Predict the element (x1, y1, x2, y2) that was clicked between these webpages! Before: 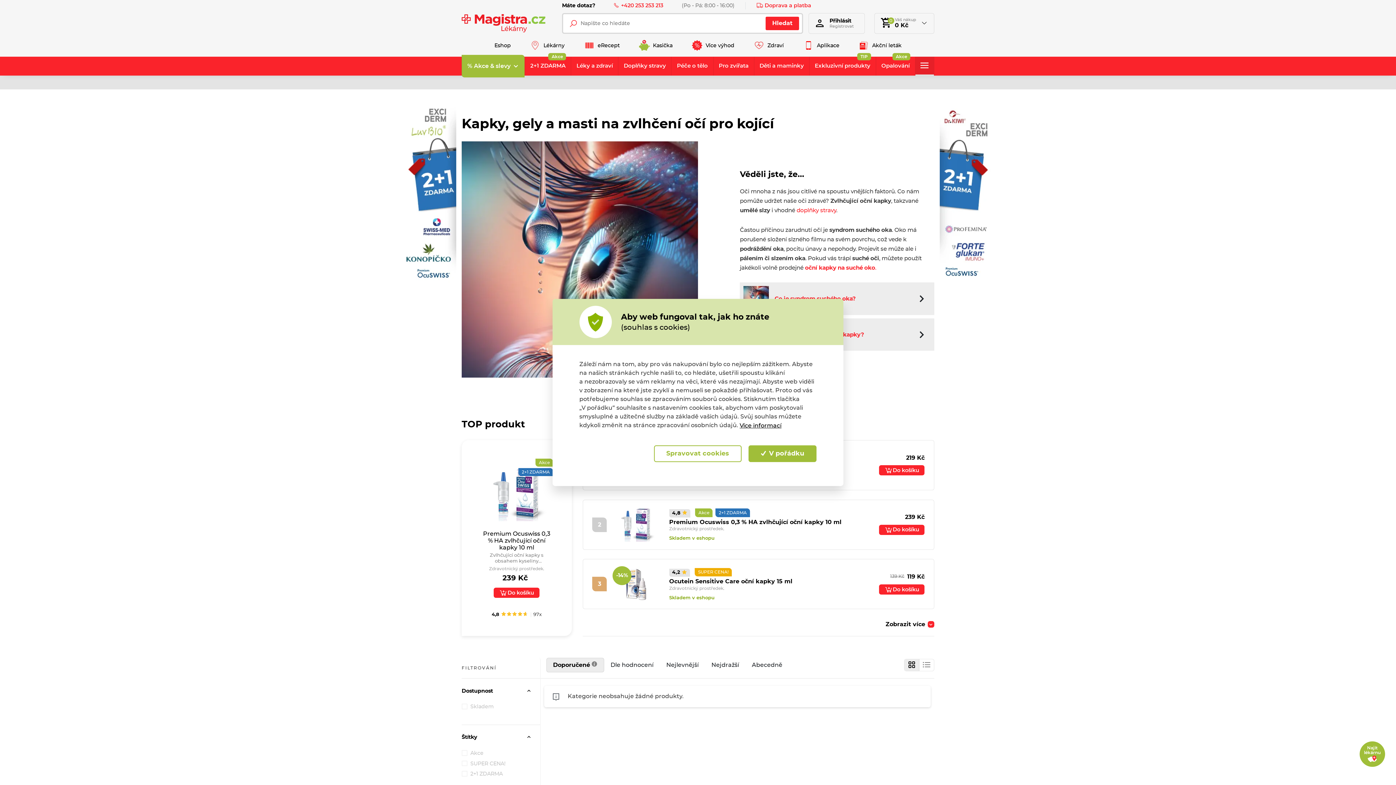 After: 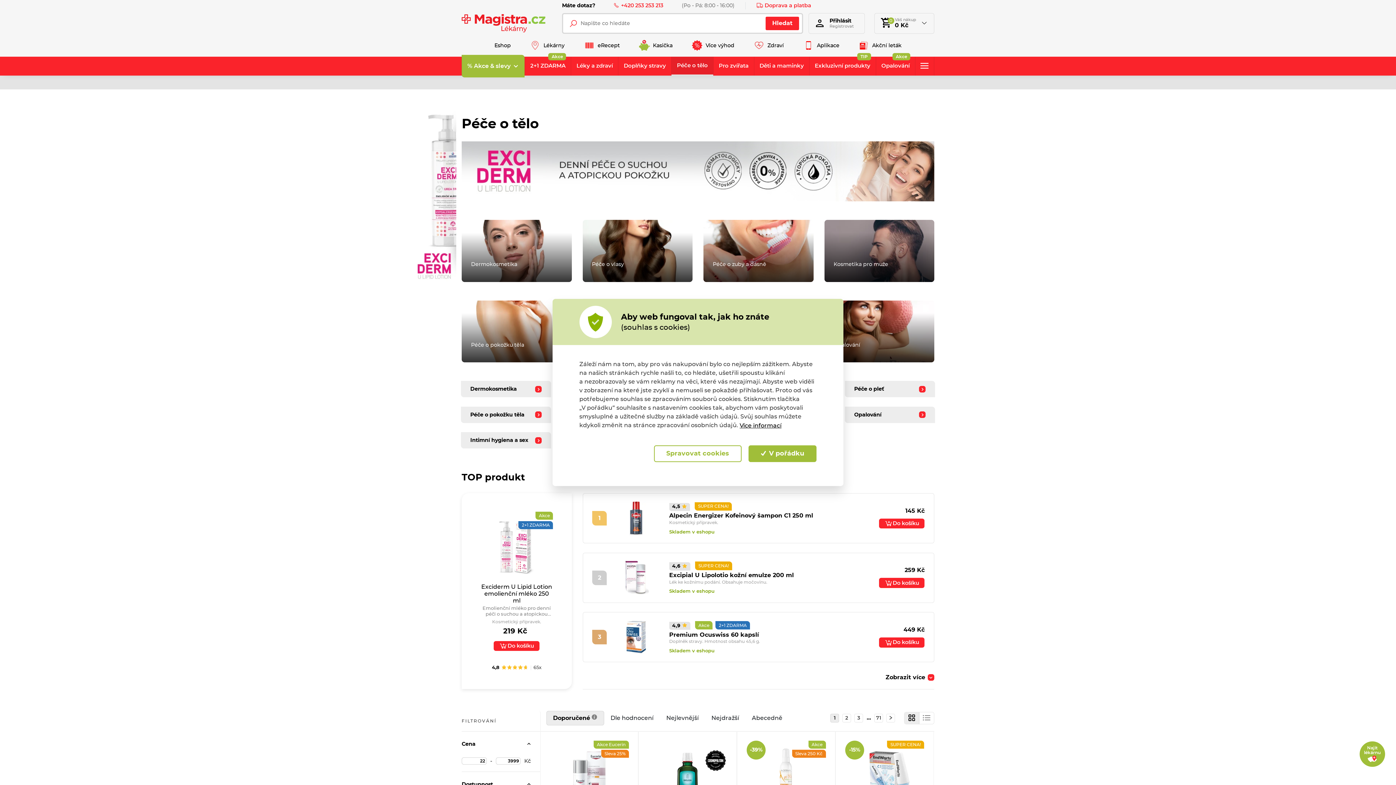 Action: label: Péče o tělo bbox: (671, 56, 713, 75)